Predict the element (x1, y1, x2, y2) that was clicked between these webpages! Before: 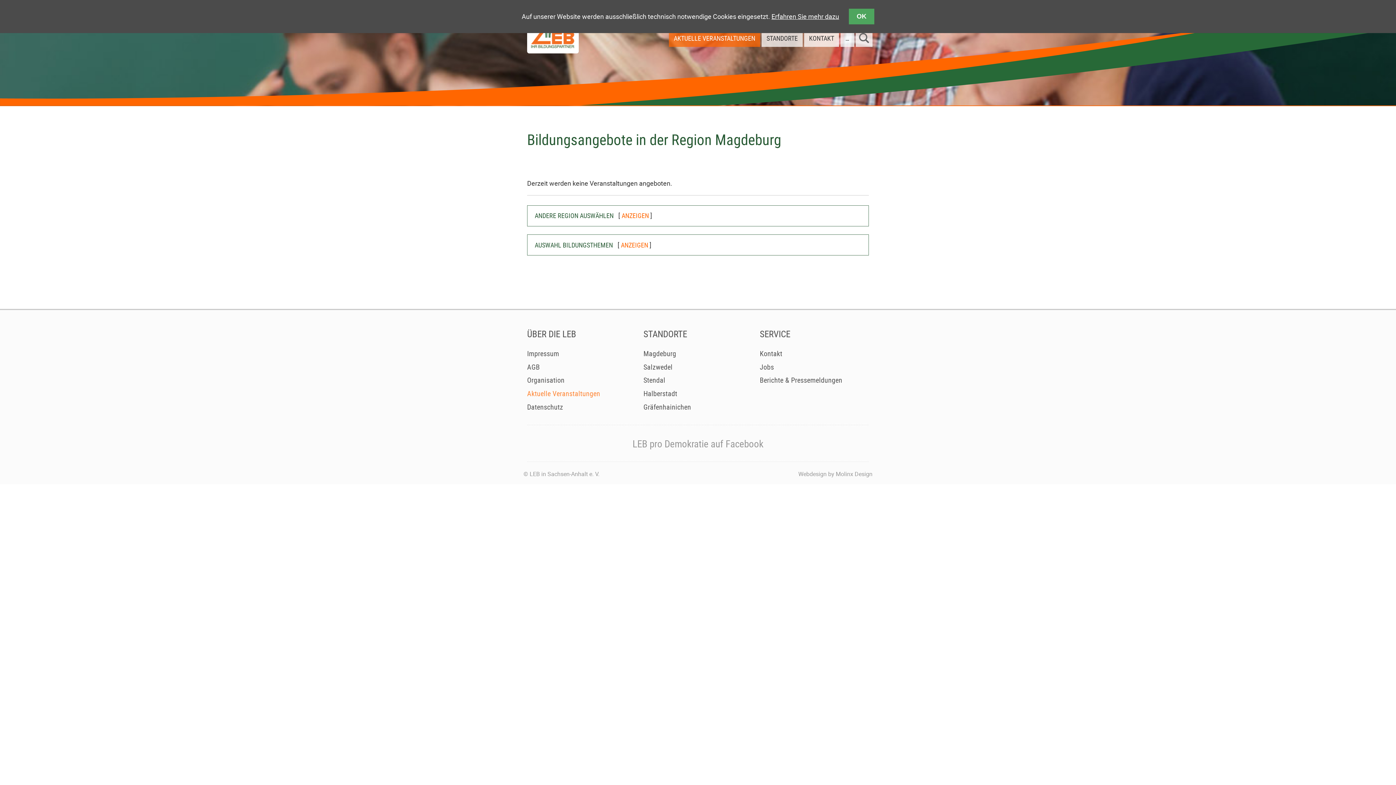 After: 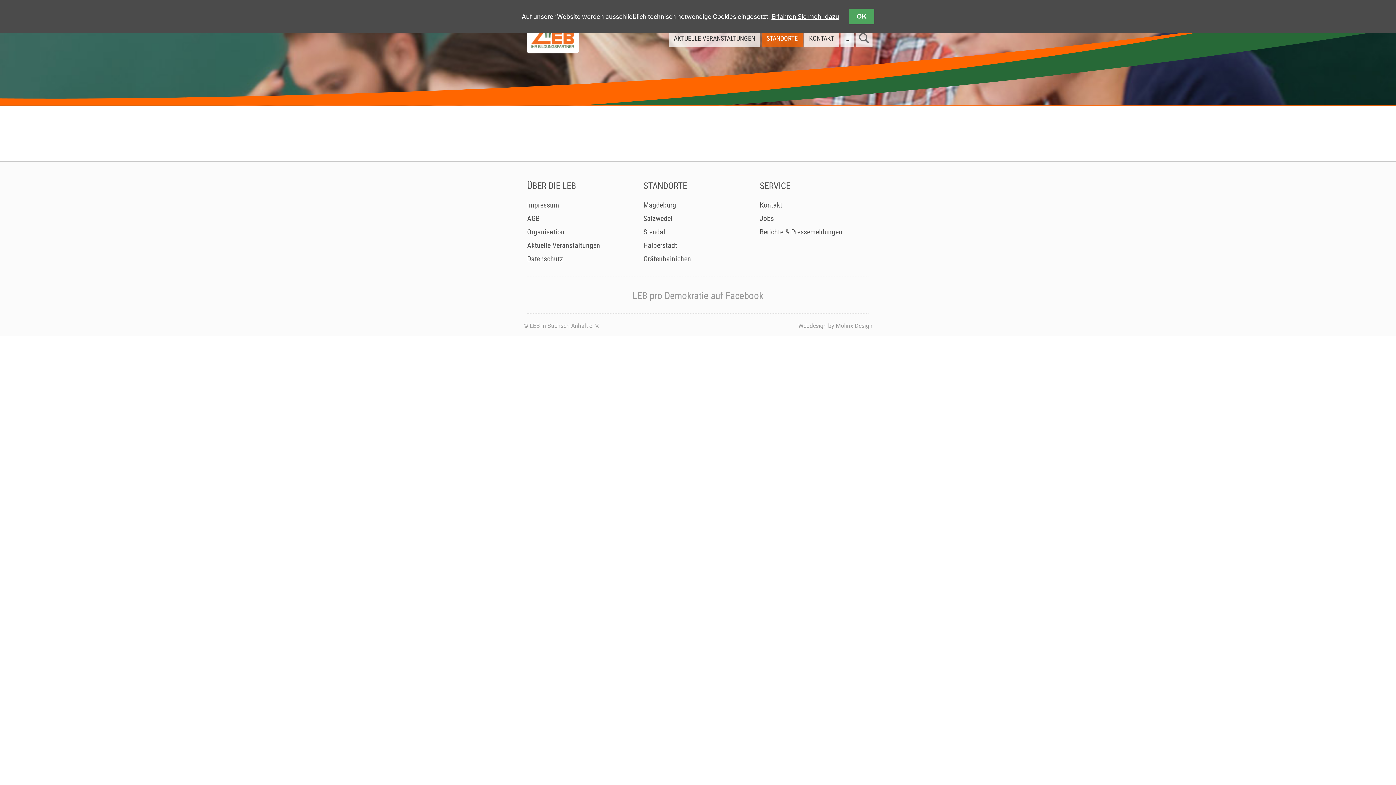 Action: label: STANDORTE bbox: (761, 29, 802, 46)